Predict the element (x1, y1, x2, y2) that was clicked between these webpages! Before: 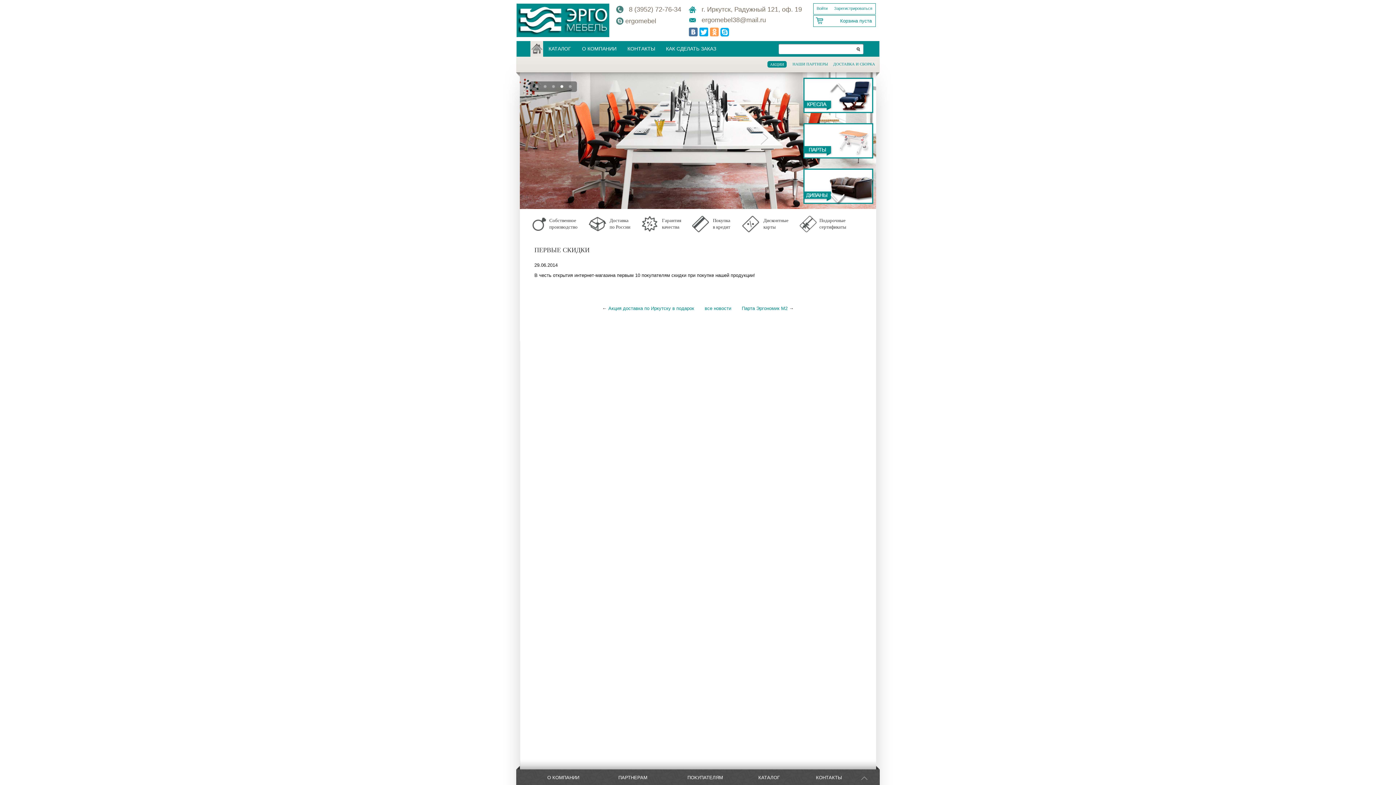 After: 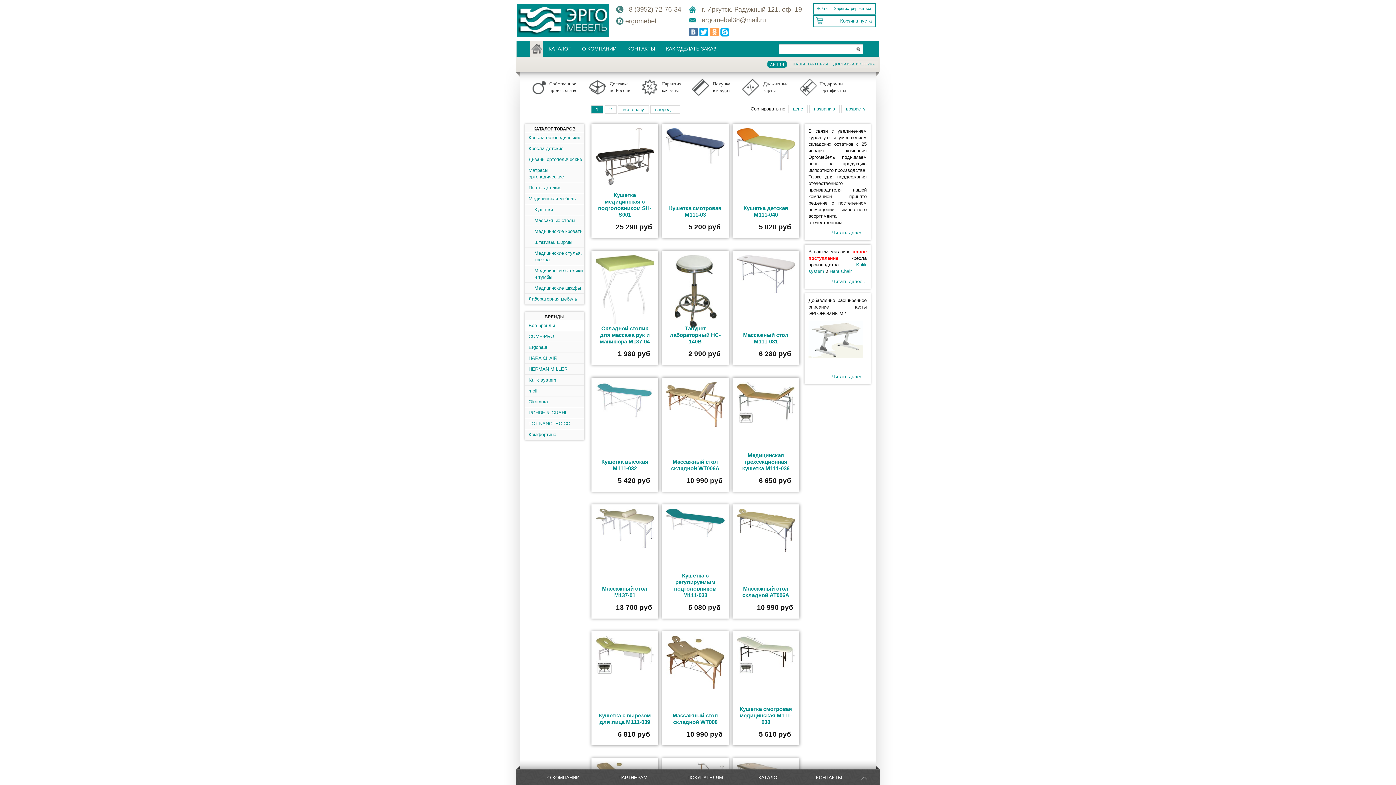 Action: bbox: (543, 41, 576, 56) label: КАТАЛОГ